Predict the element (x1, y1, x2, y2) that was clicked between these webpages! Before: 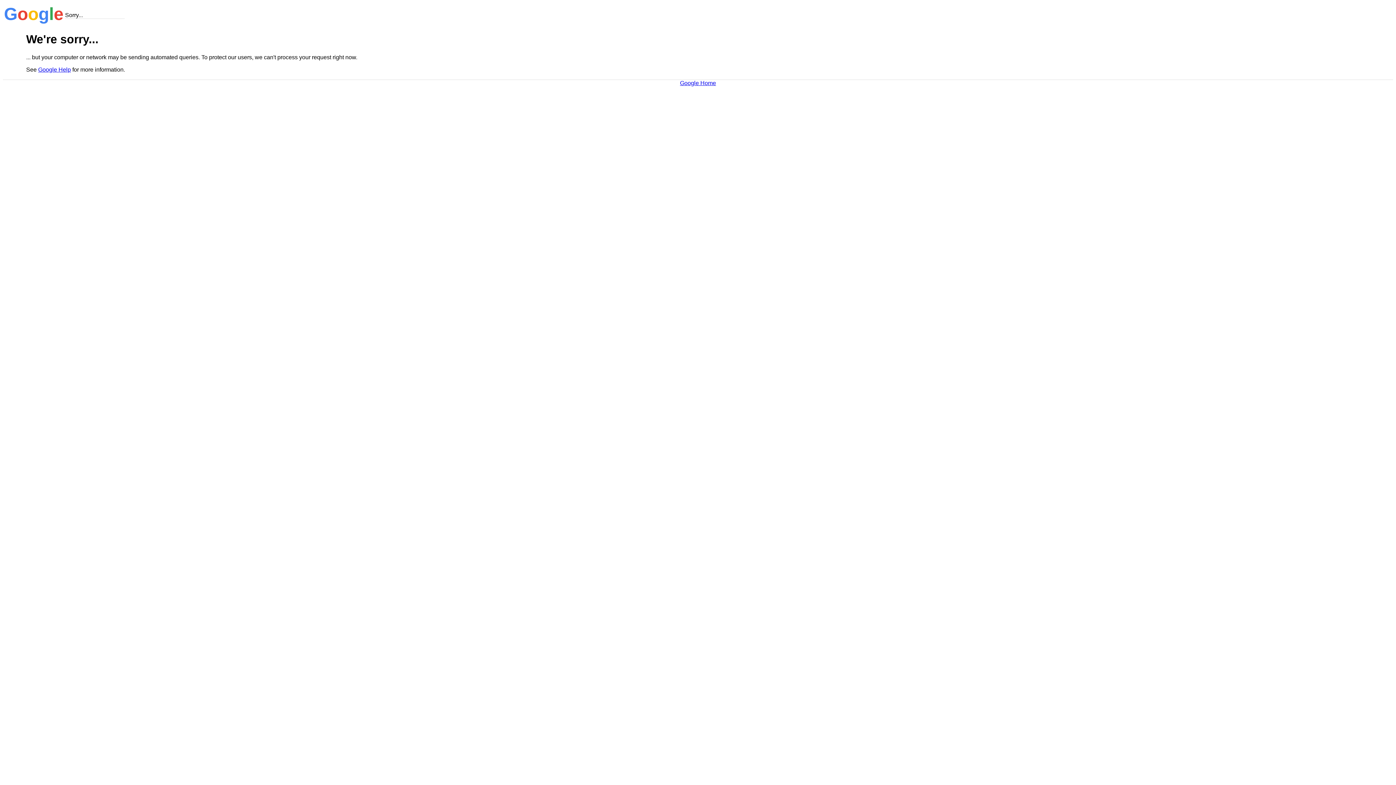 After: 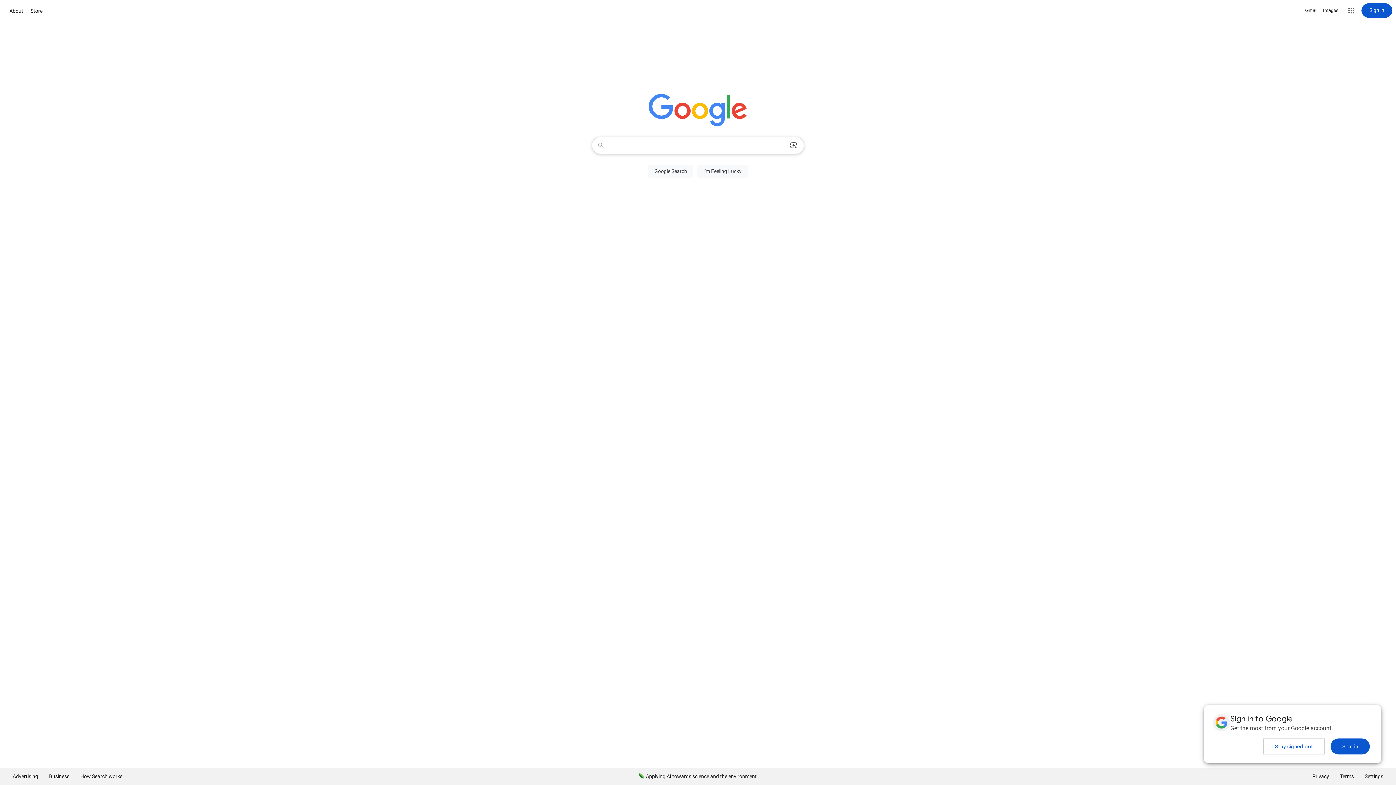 Action: label: Google Home bbox: (680, 79, 716, 86)